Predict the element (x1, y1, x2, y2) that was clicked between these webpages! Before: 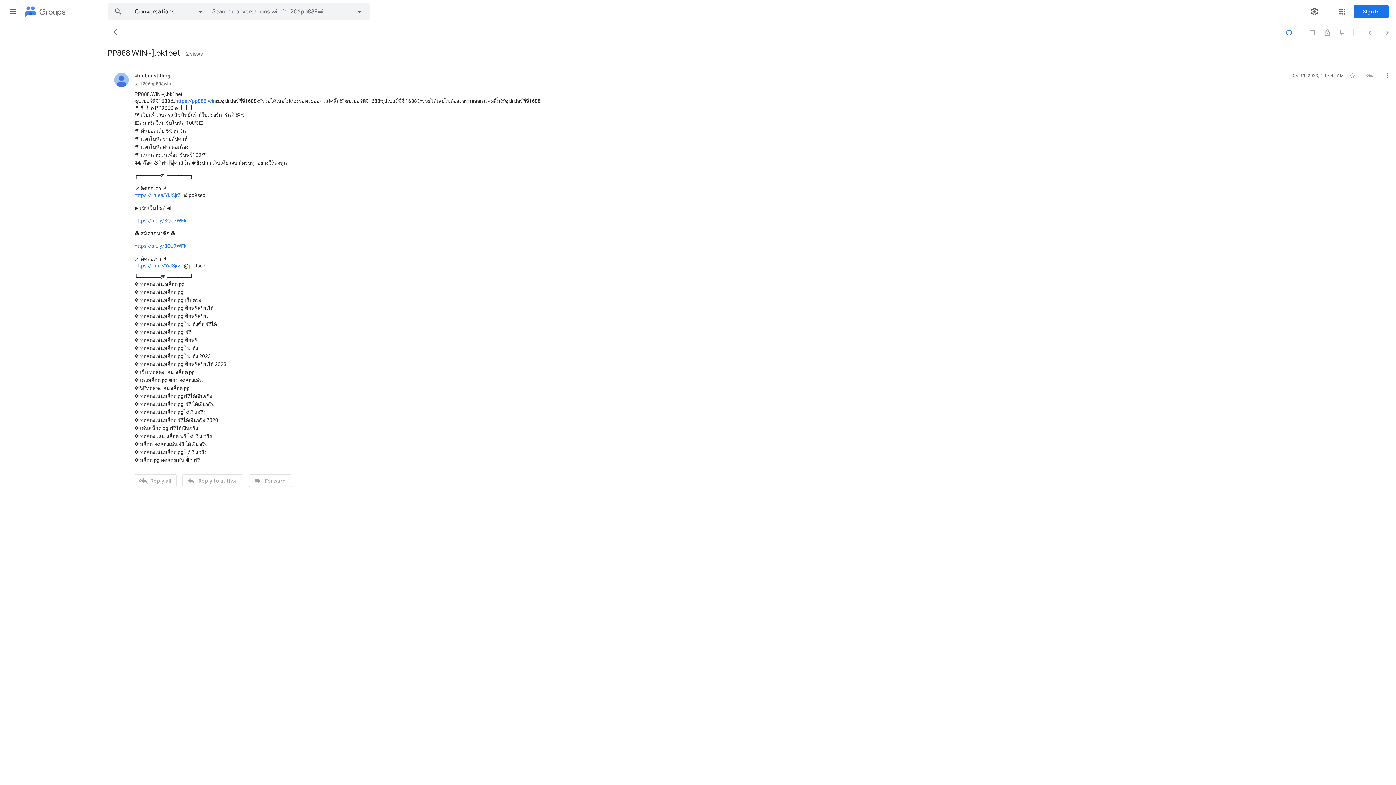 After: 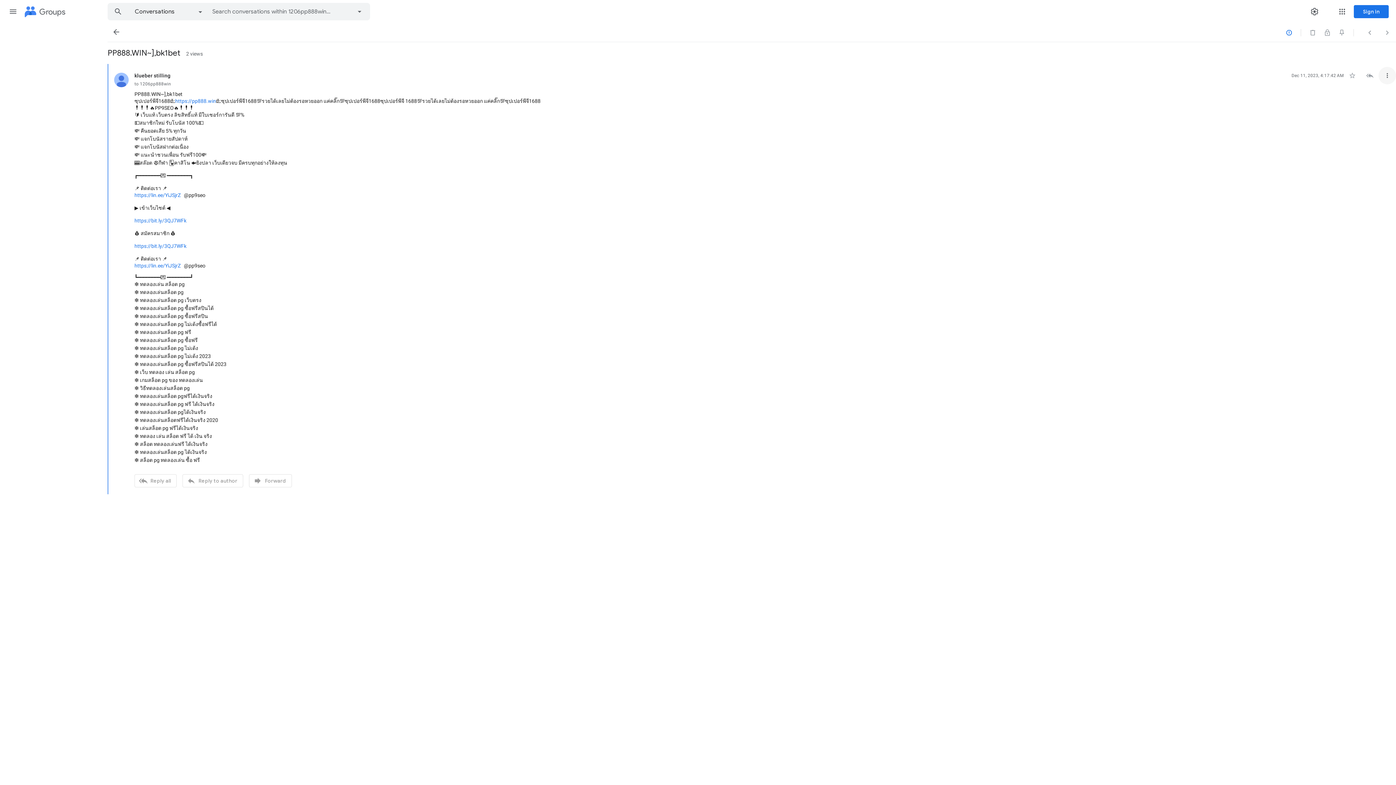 Action: bbox: (1378, 66, 1396, 84) label: More